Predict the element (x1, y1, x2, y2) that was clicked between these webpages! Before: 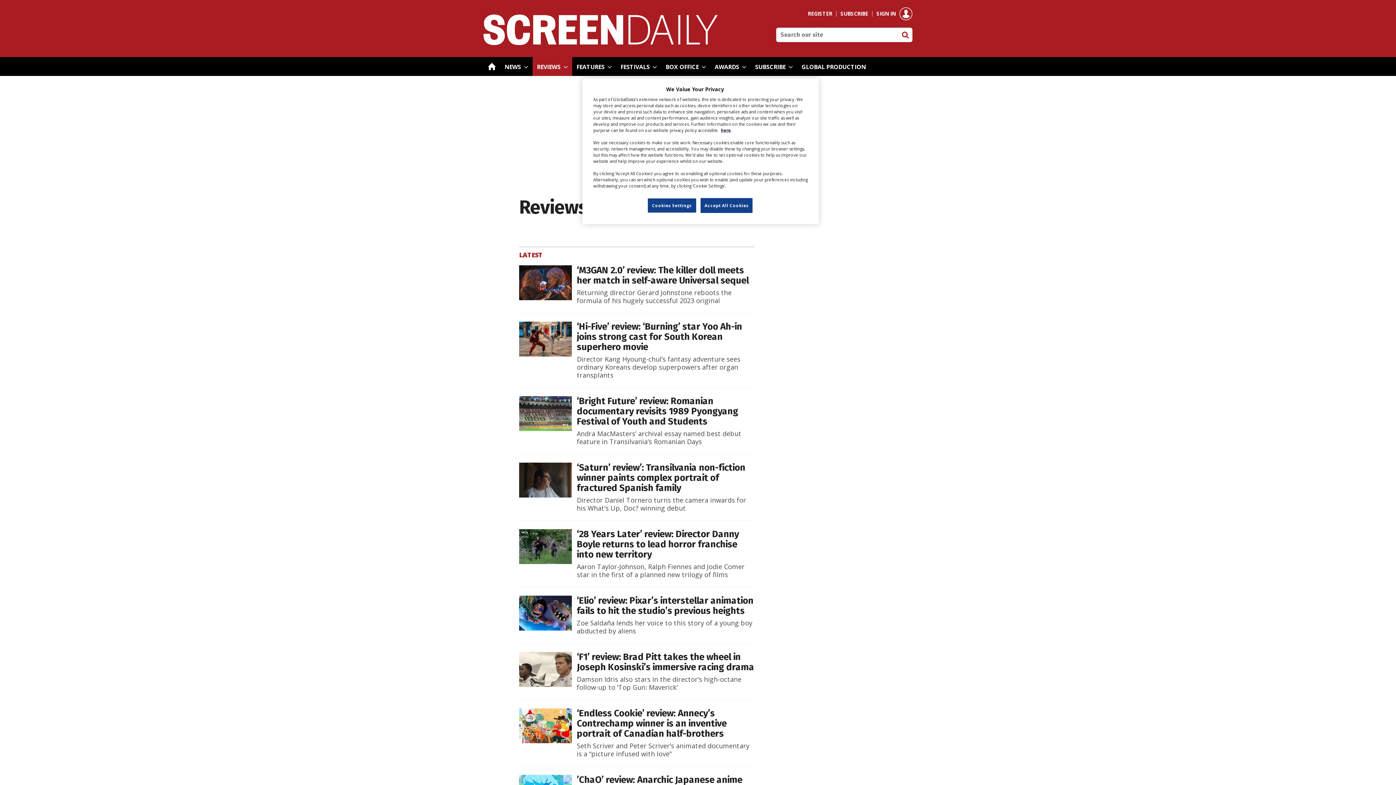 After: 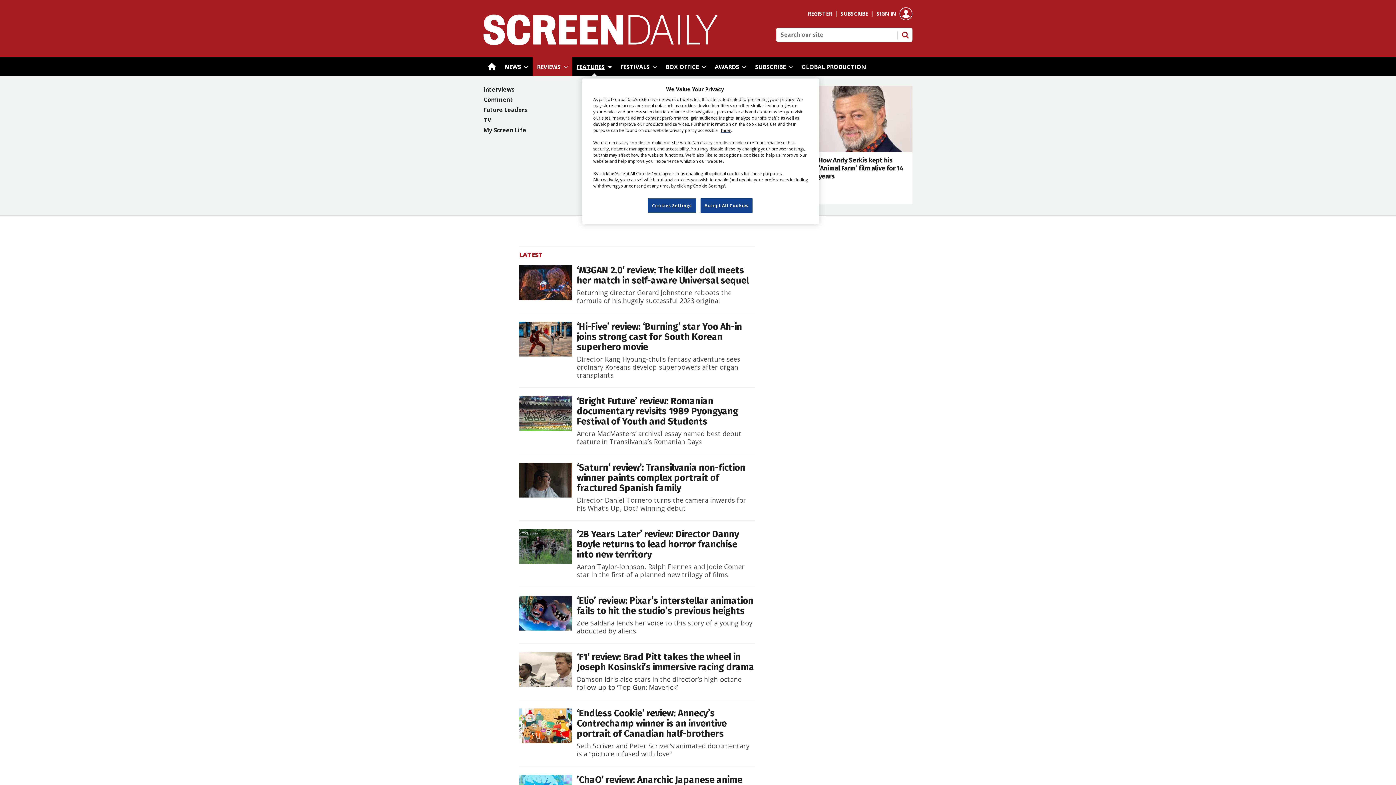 Action: label: FEATURES bbox: (572, 57, 616, 76)